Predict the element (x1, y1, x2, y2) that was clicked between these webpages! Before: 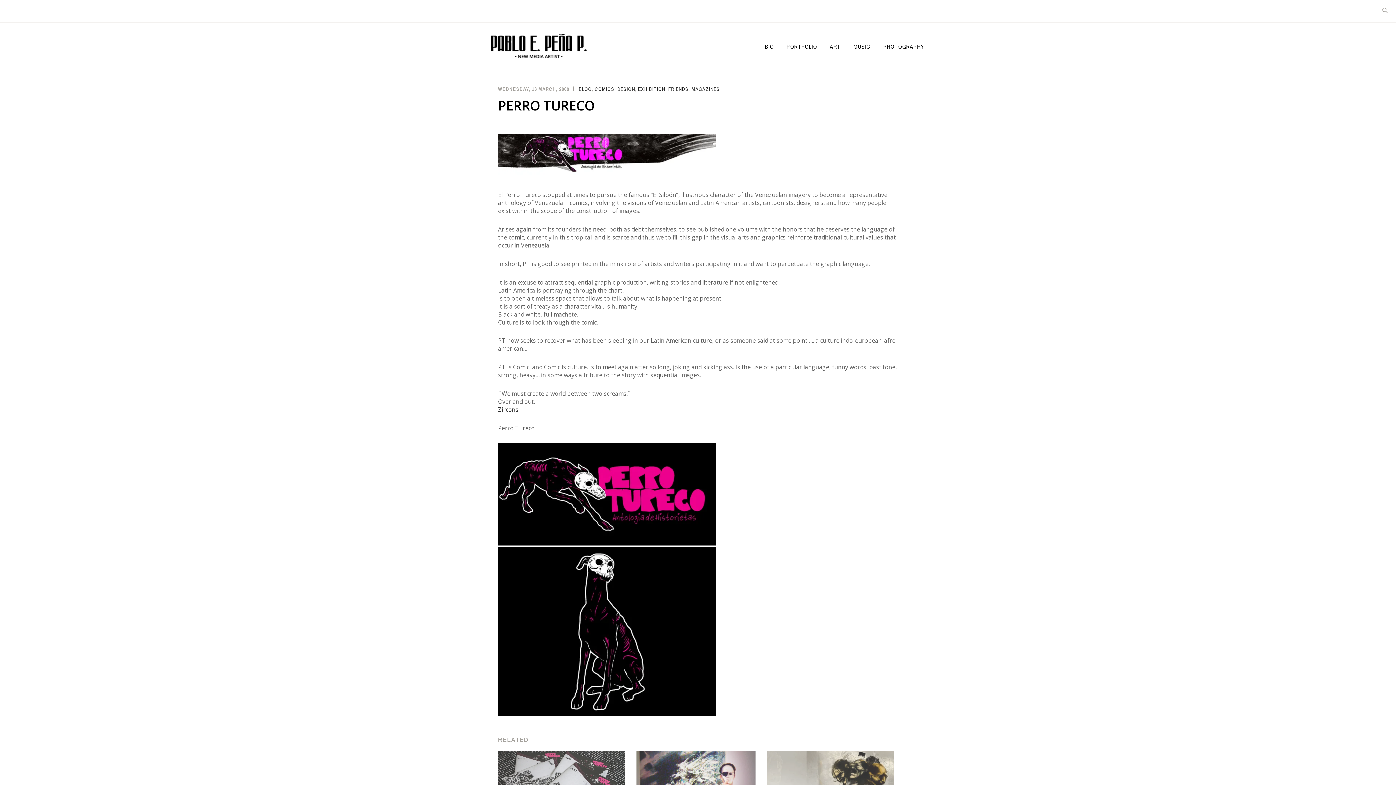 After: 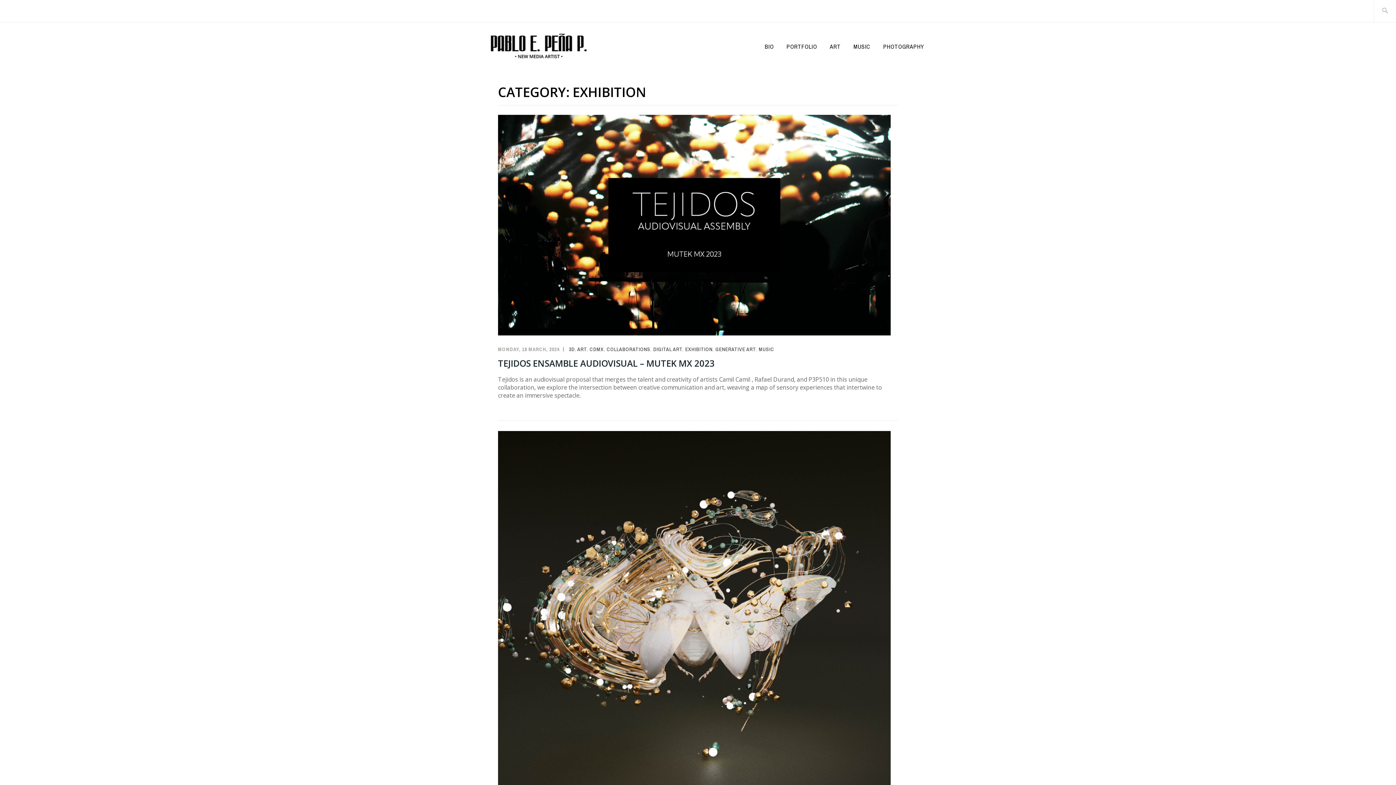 Action: bbox: (638, 85, 665, 92) label: EXHIBITION